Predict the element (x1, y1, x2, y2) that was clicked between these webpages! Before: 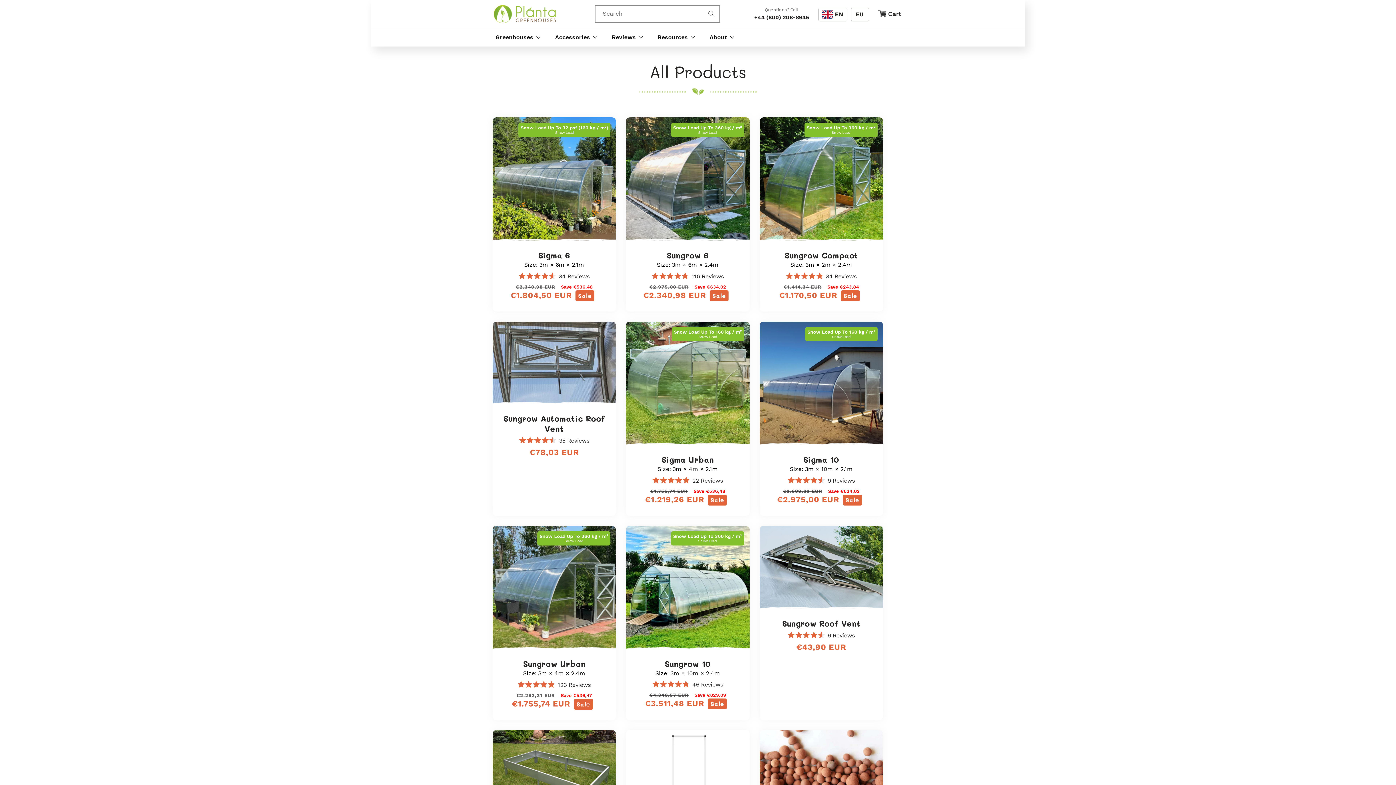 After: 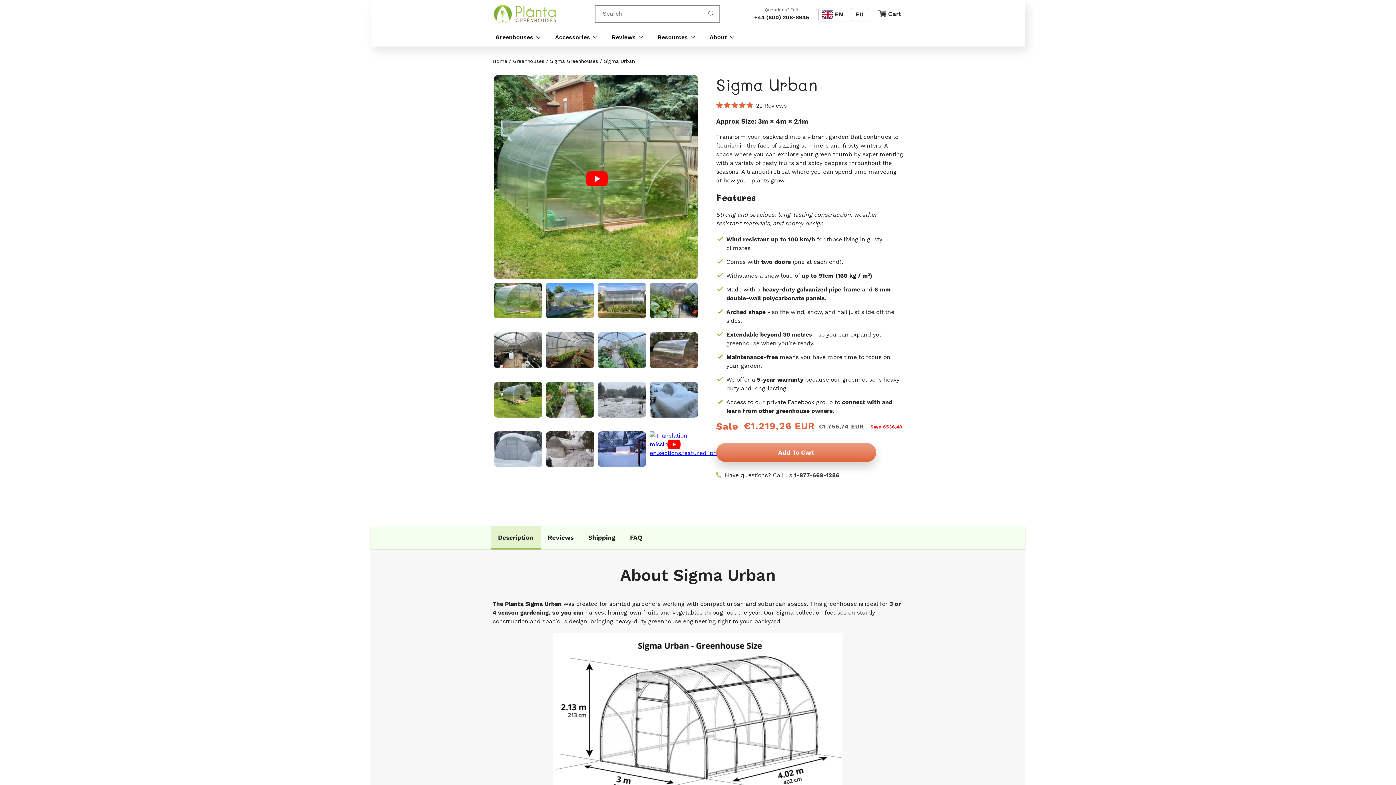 Action: label: Sigma Urban bbox: (633, 454, 742, 465)